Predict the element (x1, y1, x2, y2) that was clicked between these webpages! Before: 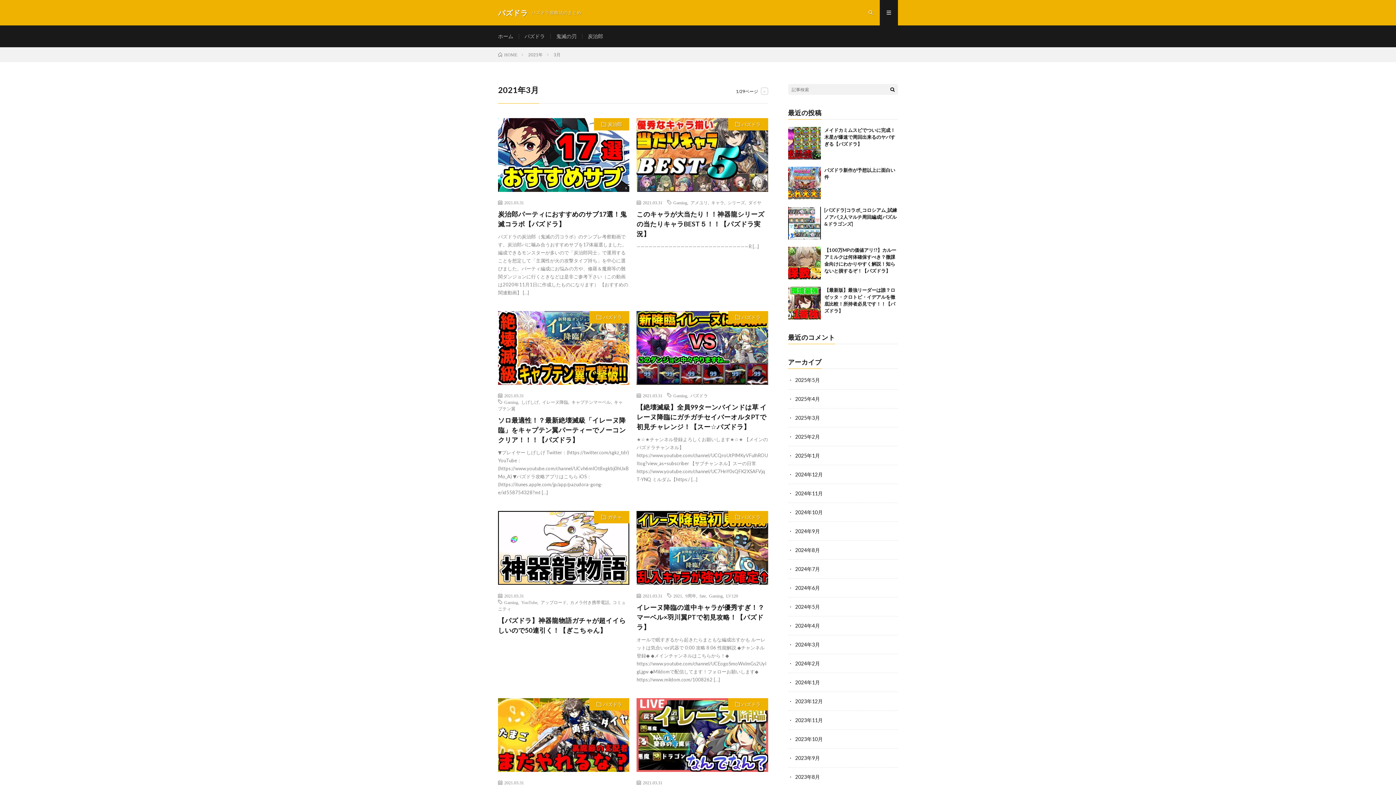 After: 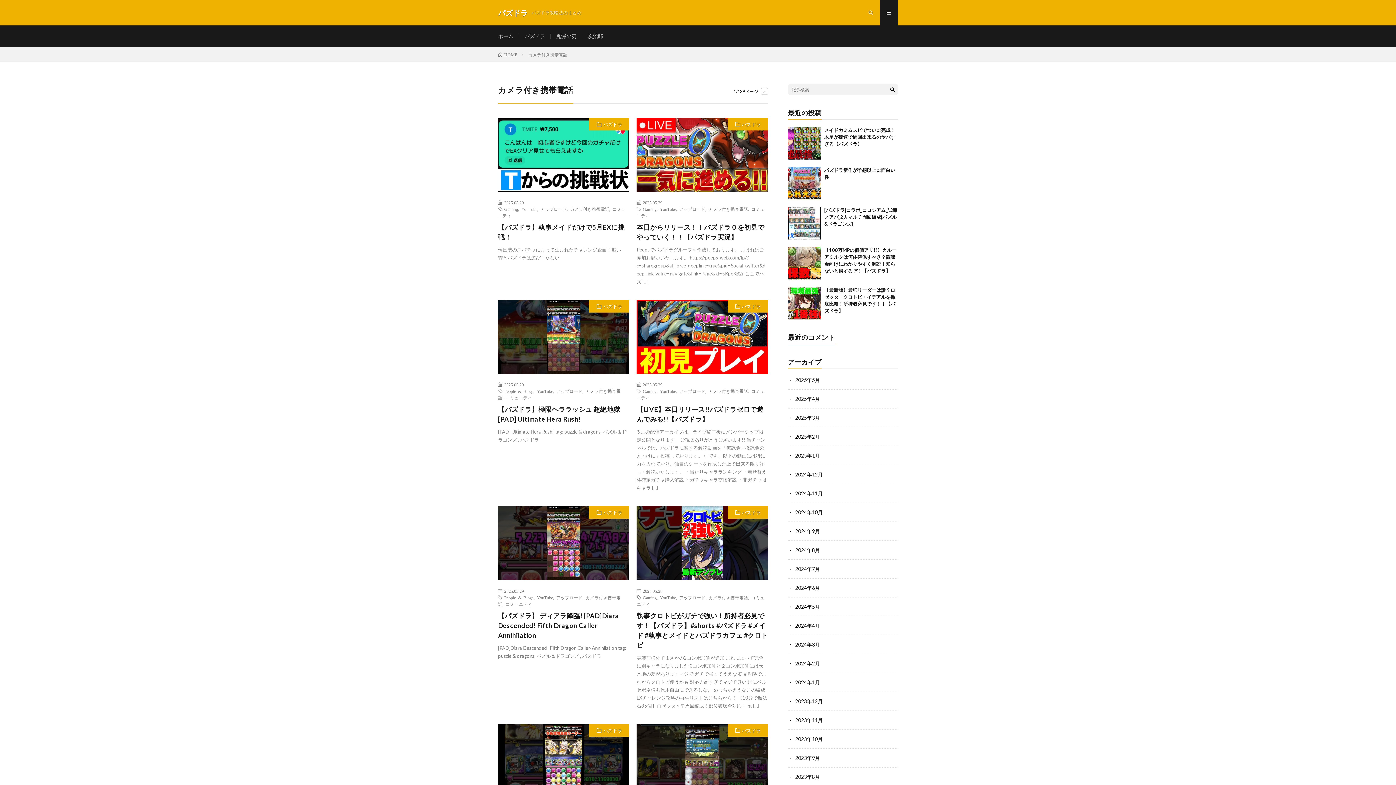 Action: bbox: (570, 600, 609, 604) label: カメラ付き携帯電話